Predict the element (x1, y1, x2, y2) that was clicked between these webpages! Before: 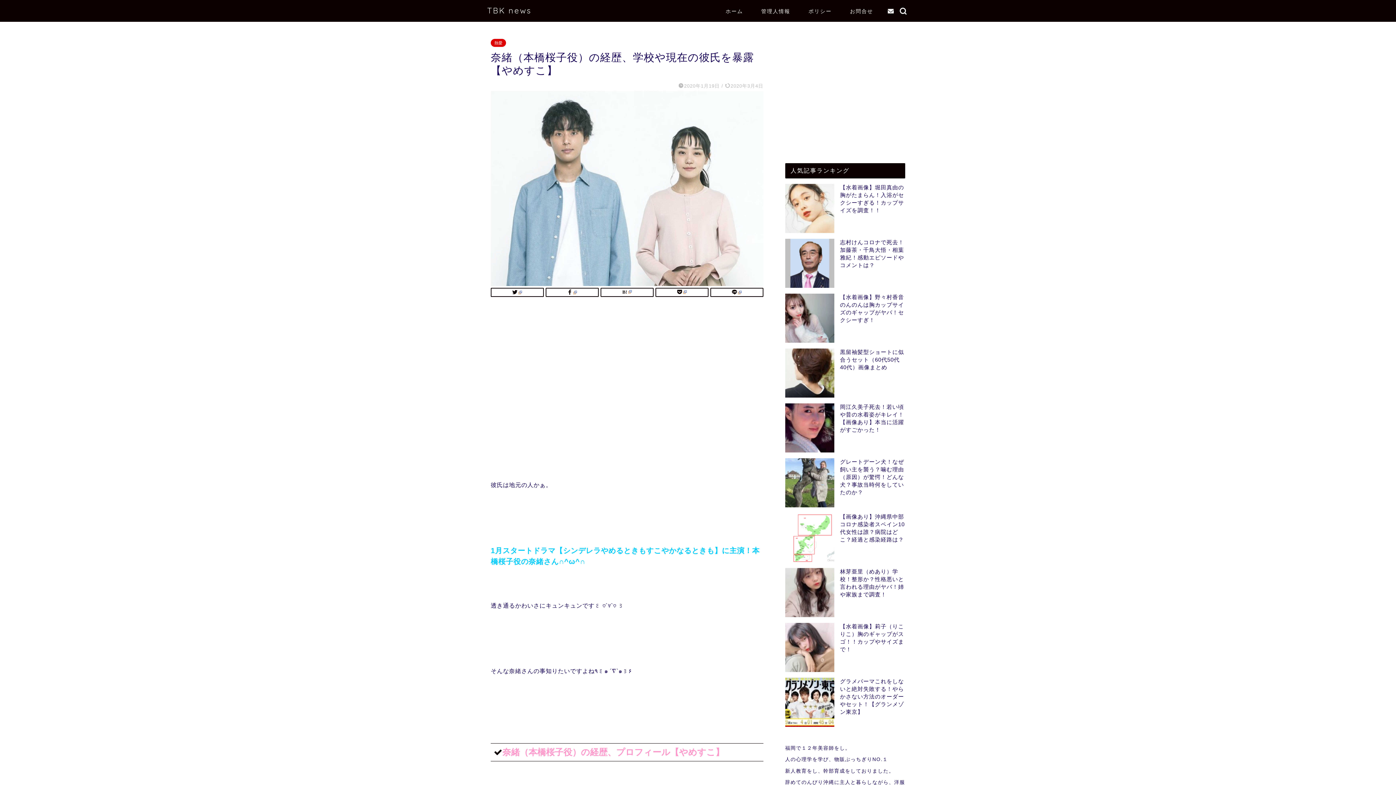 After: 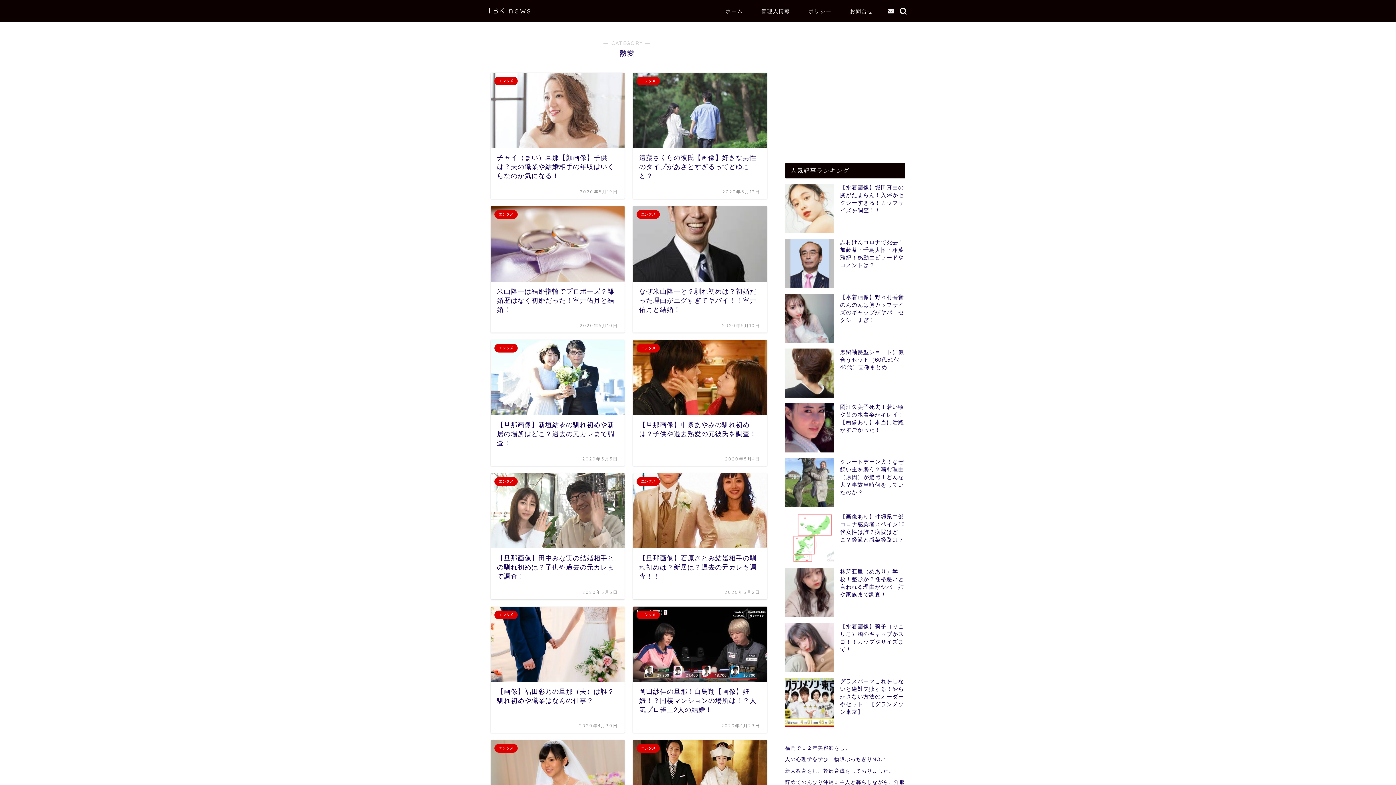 Action: label: 熱愛 bbox: (490, 38, 506, 46)